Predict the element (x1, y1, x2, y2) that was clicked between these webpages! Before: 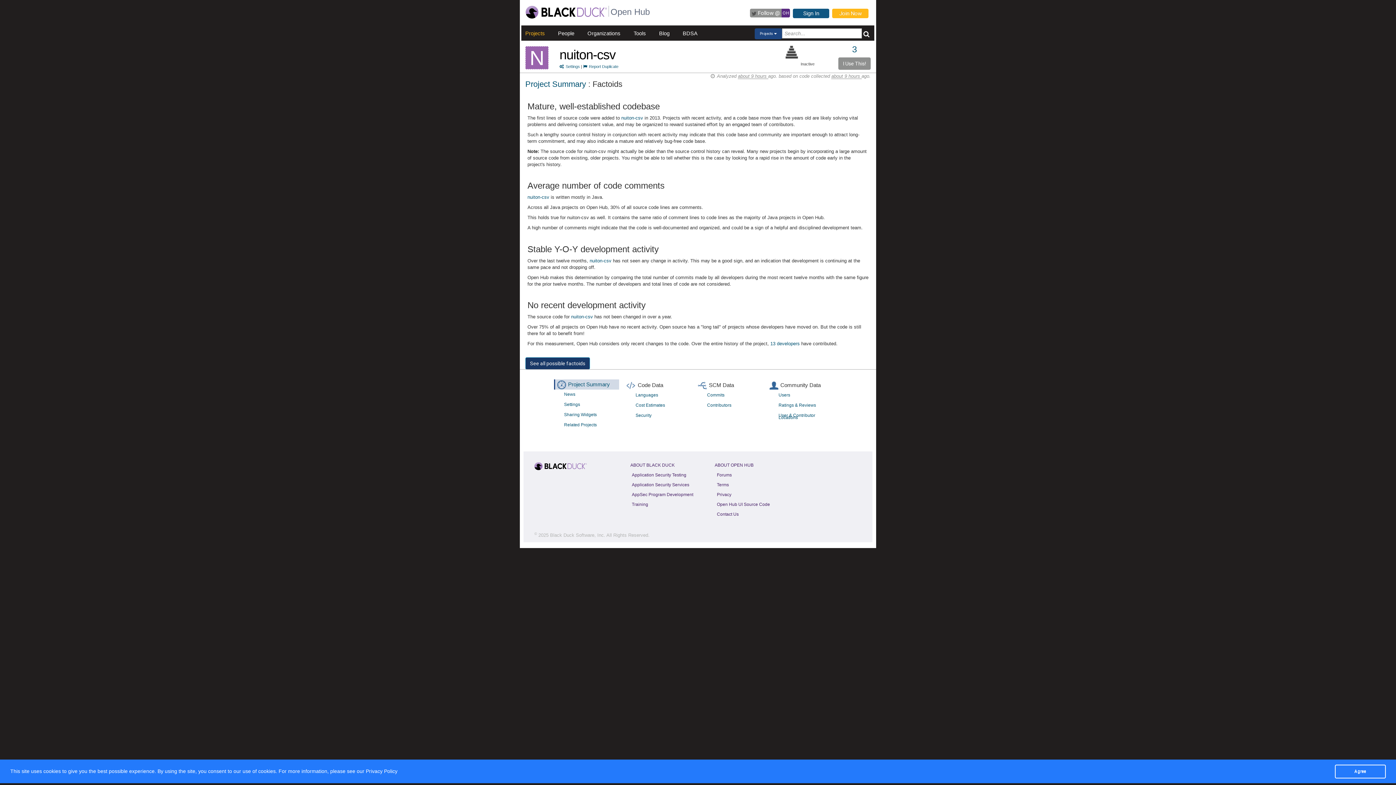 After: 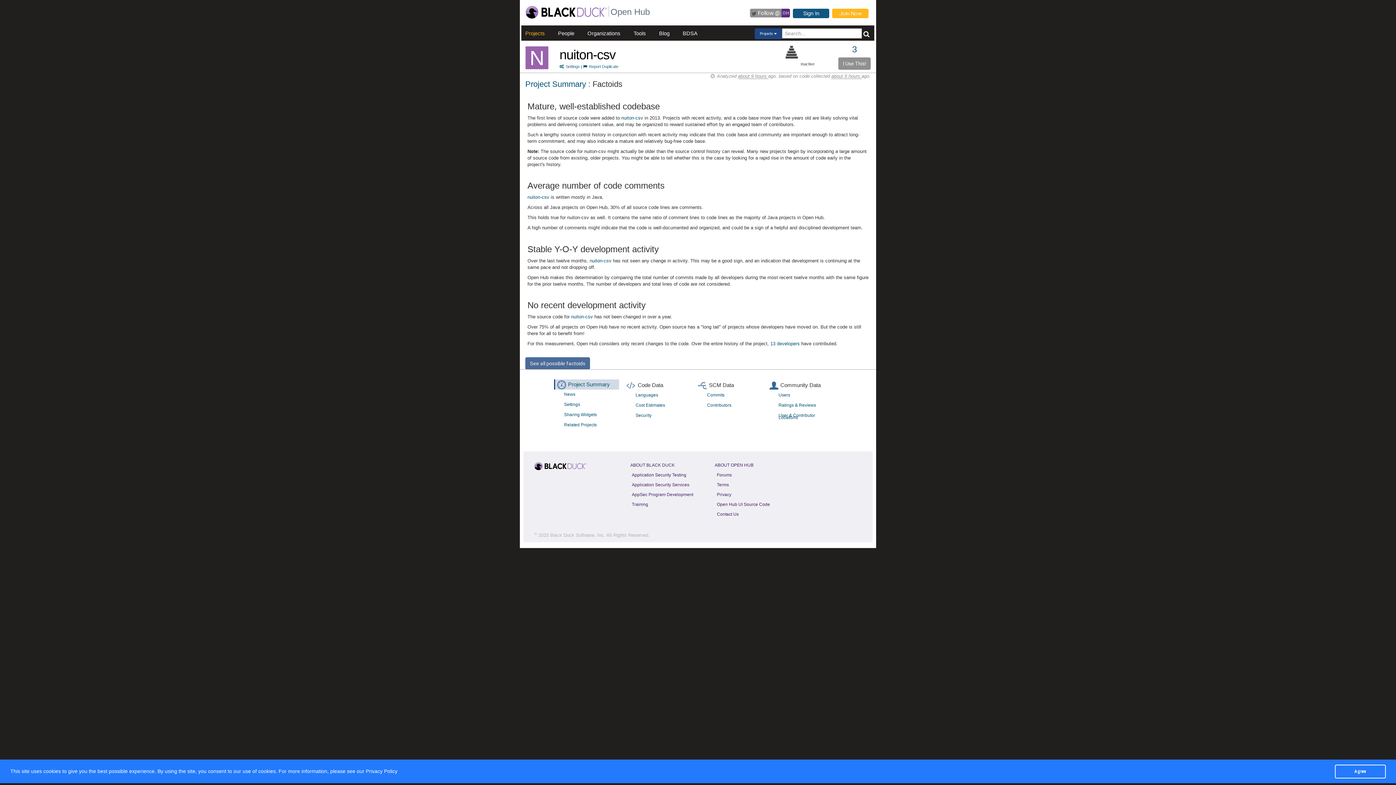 Action: label: See all possible factoids bbox: (525, 357, 590, 369)